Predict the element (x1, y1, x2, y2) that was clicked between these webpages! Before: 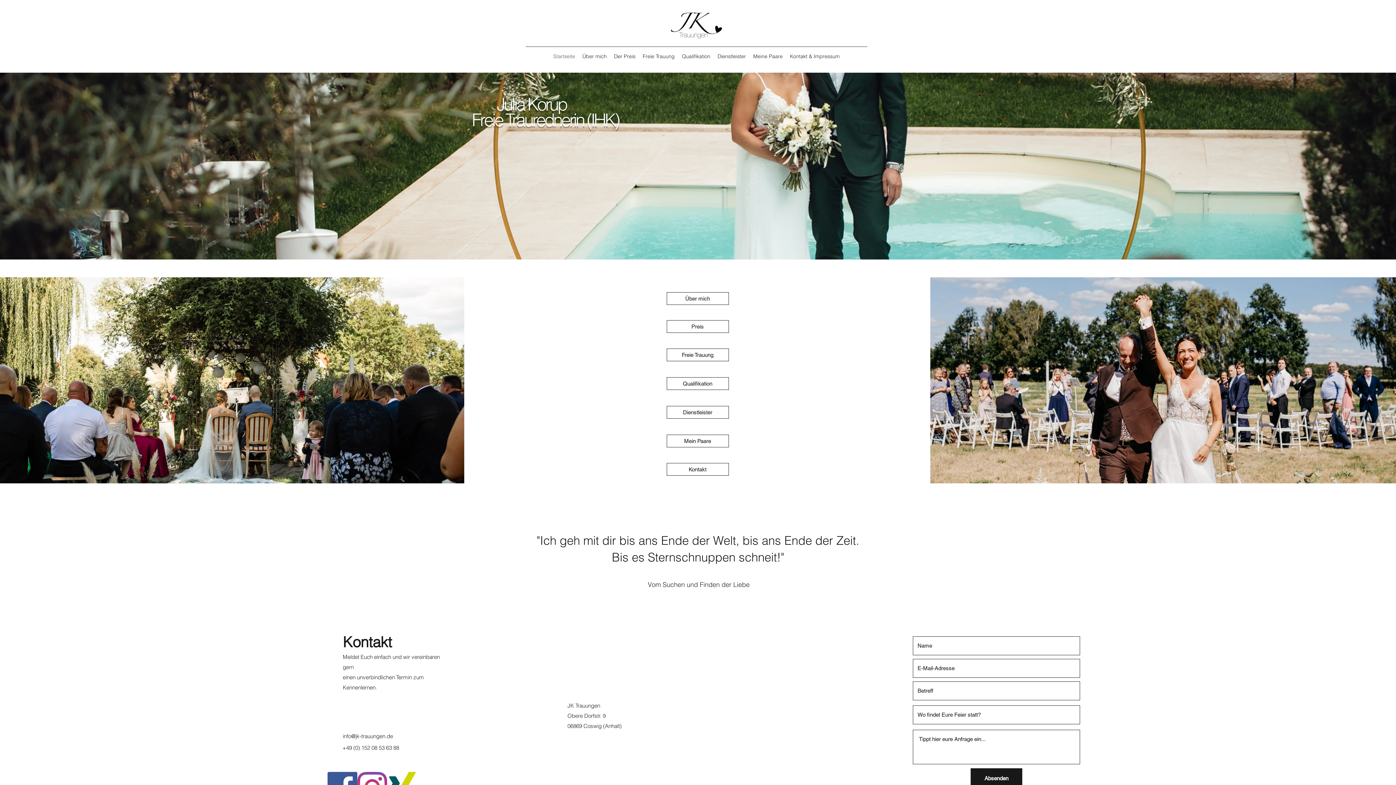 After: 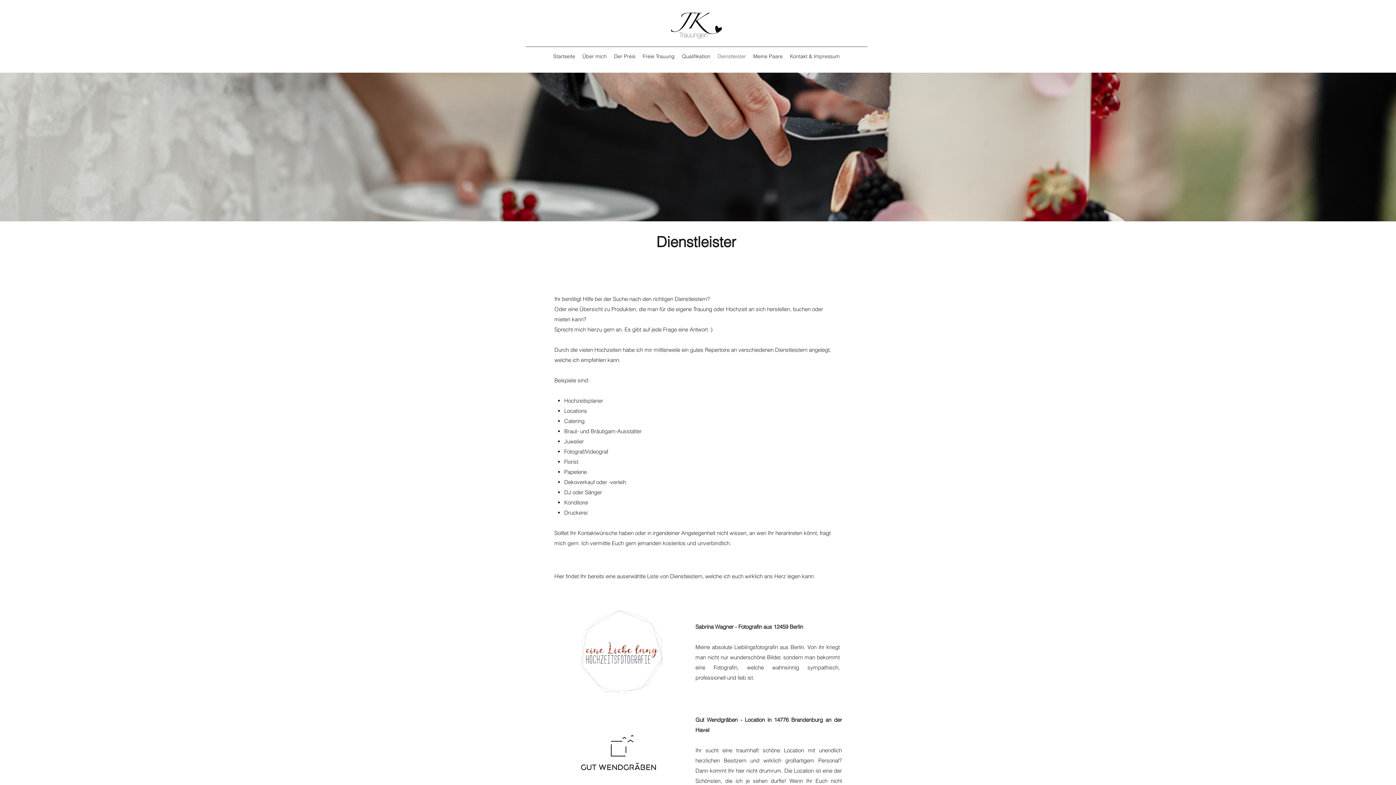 Action: label: Dienstleister bbox: (714, 50, 749, 61)